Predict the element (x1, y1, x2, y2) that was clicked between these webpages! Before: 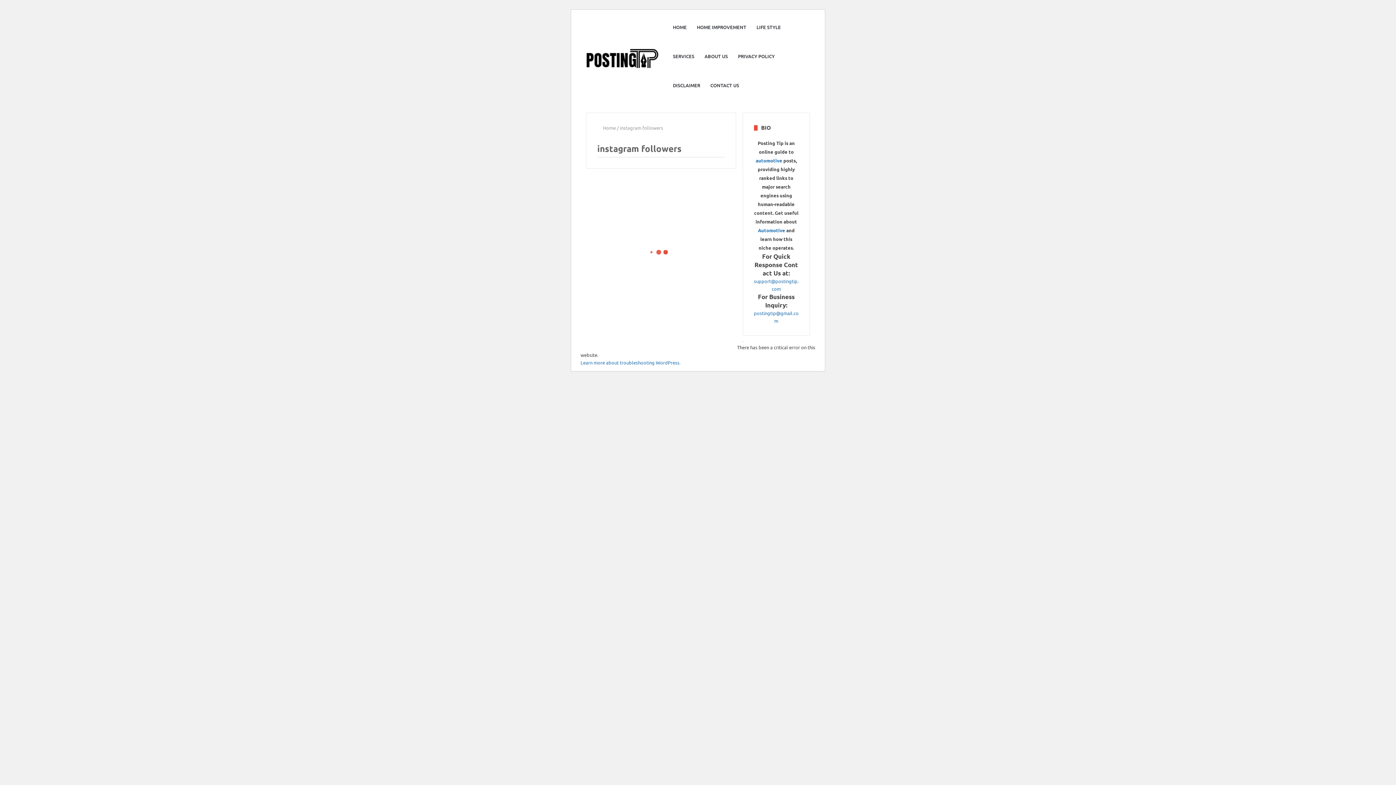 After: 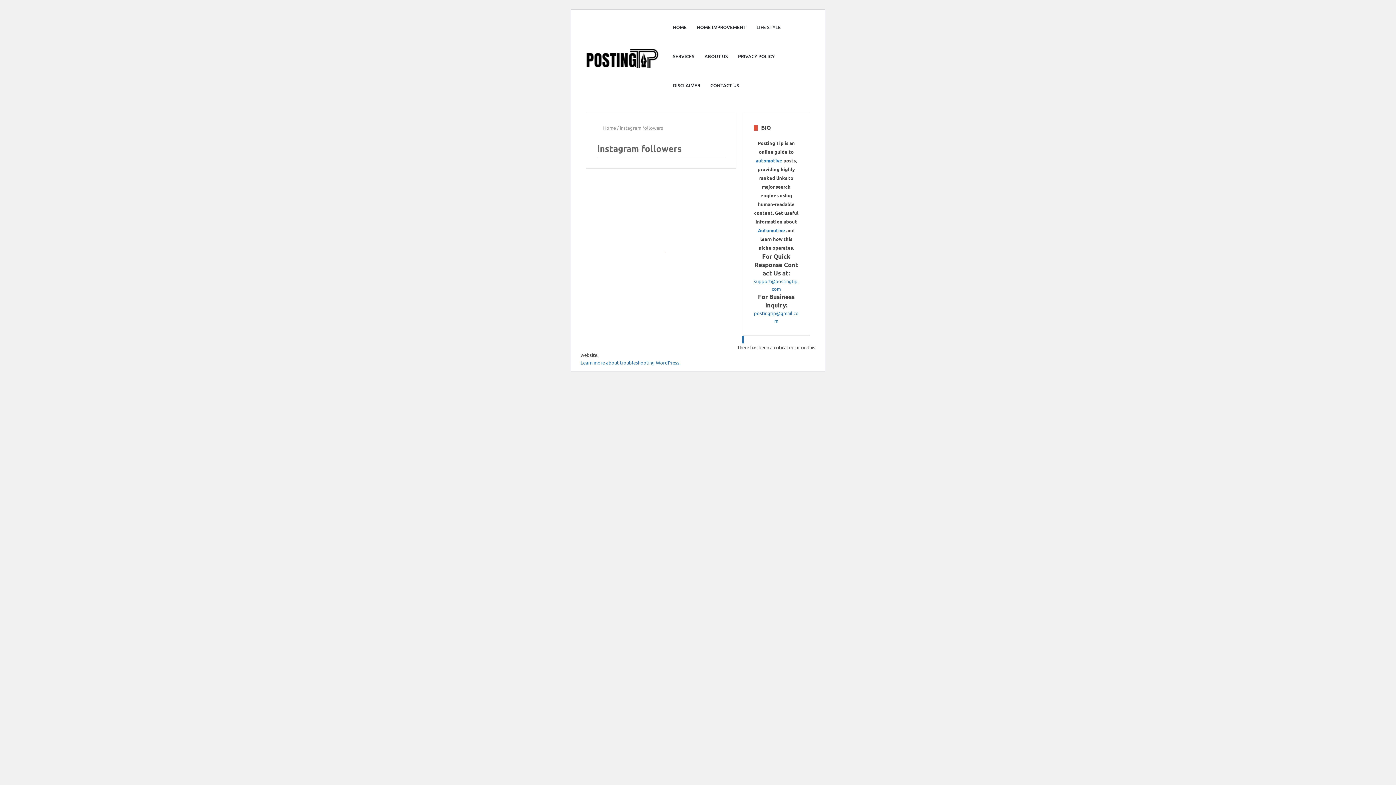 Action: bbox: (742, 336, 743, 342)